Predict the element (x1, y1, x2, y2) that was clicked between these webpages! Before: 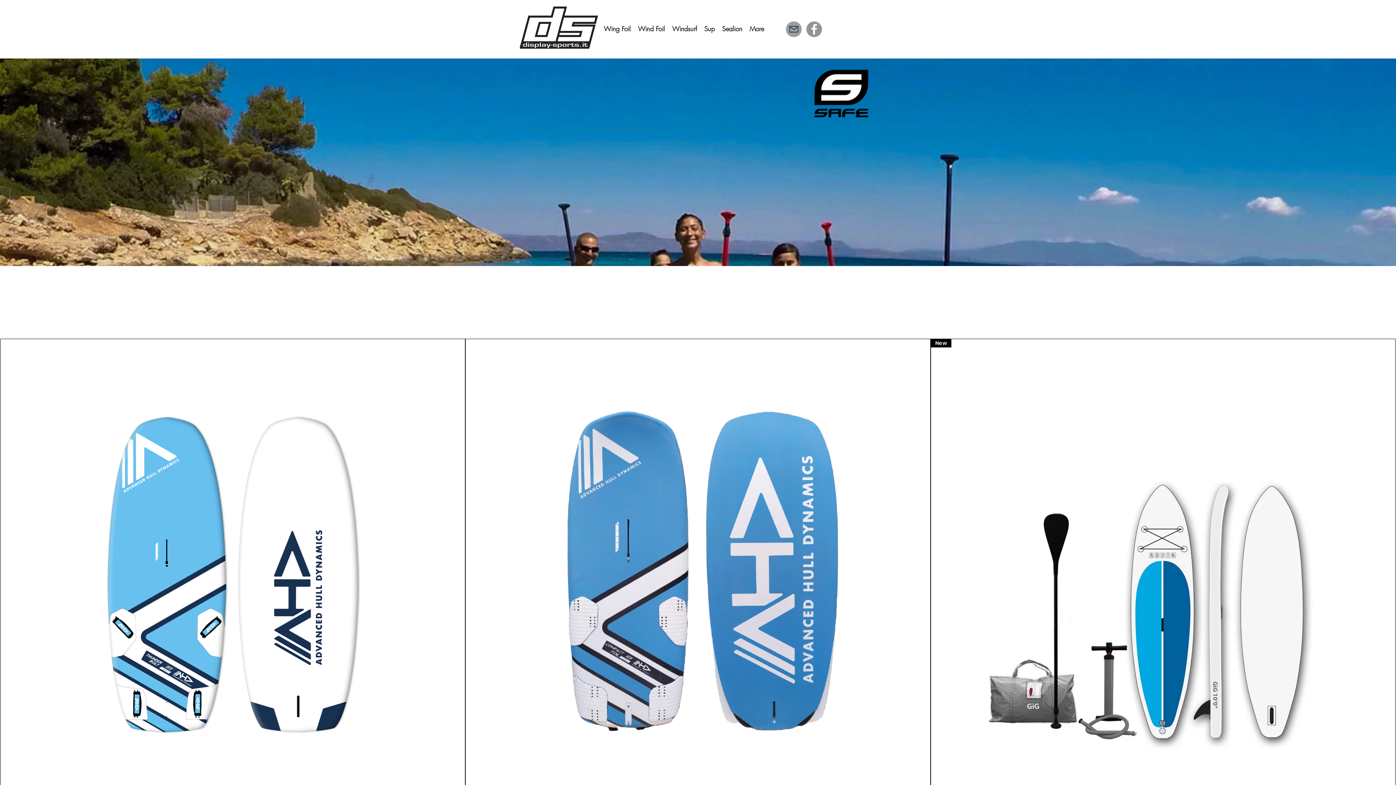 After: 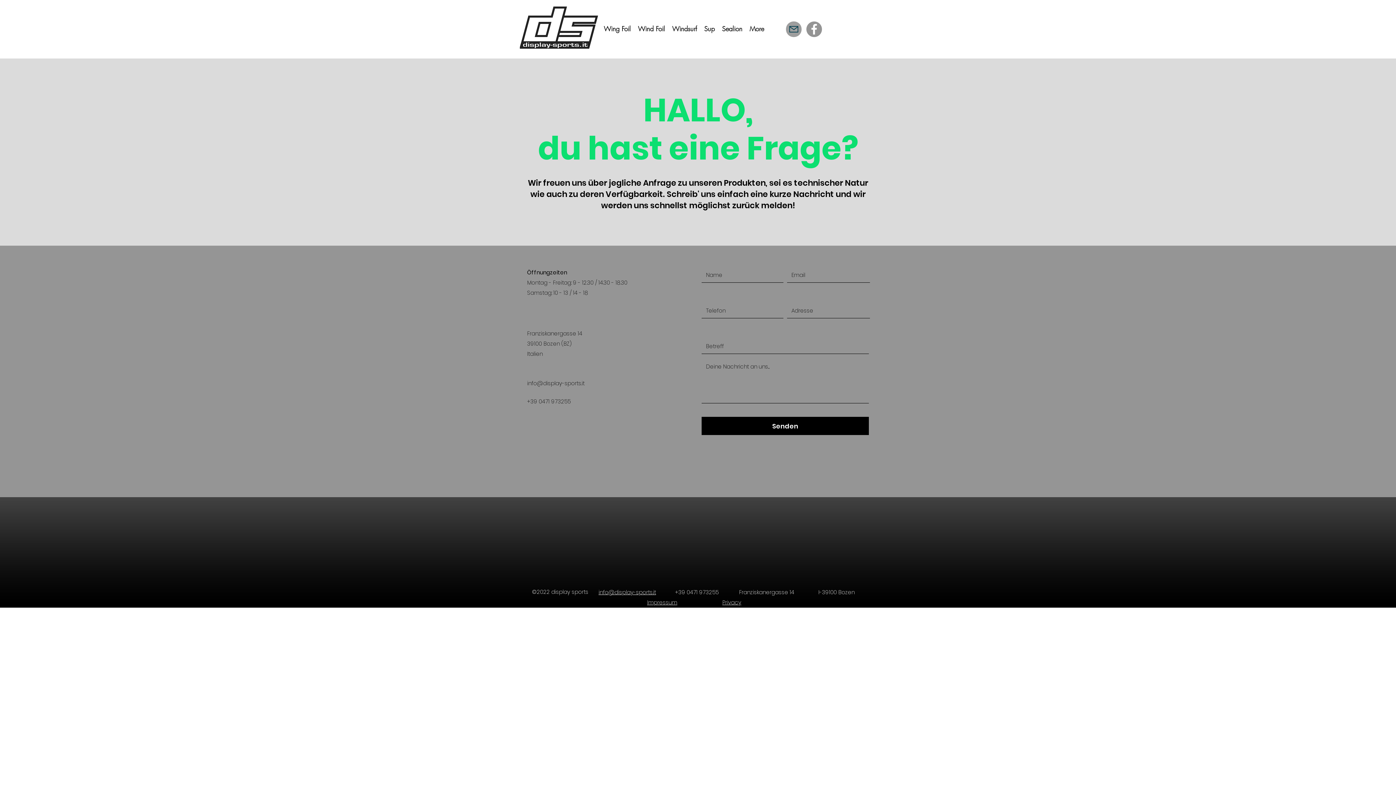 Action: bbox: (786, 21, 801, 37) label: Mail